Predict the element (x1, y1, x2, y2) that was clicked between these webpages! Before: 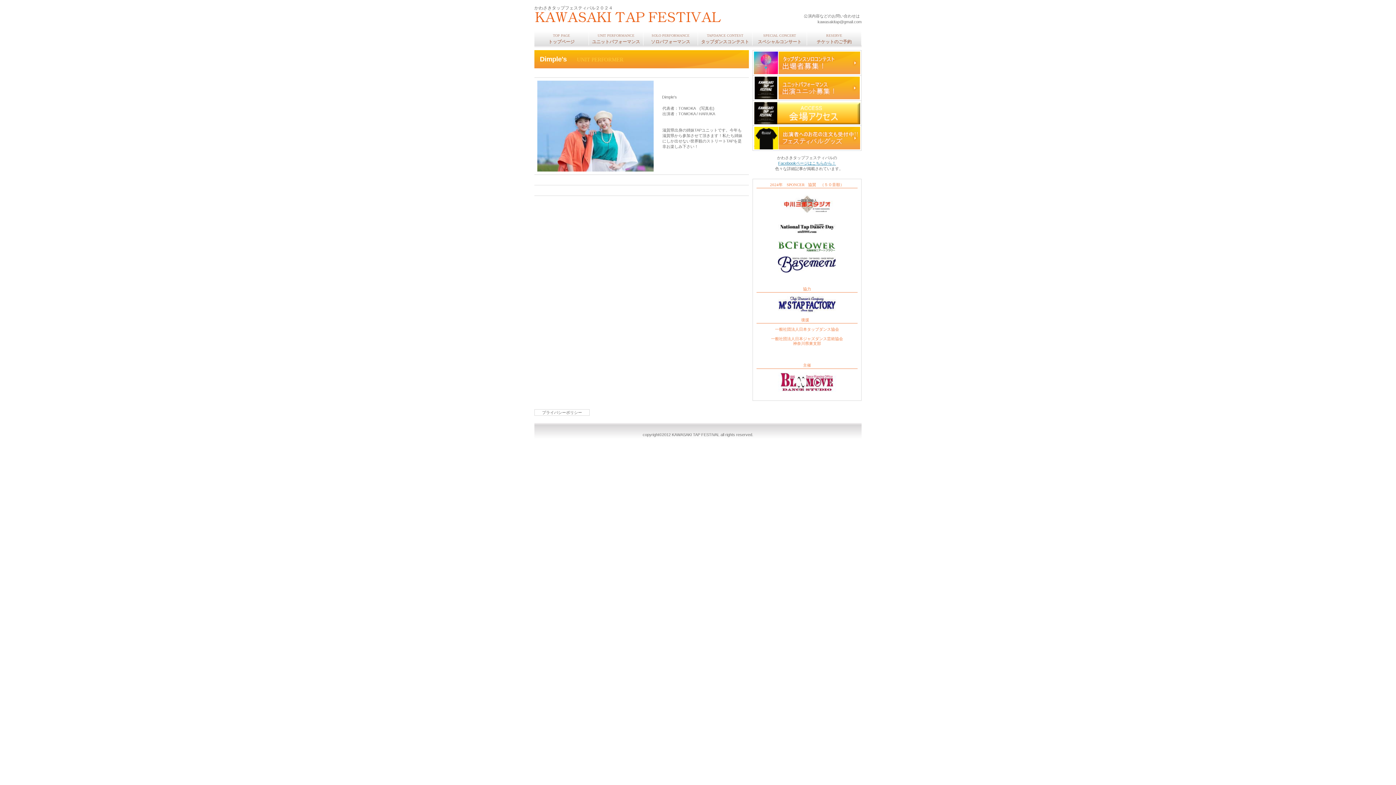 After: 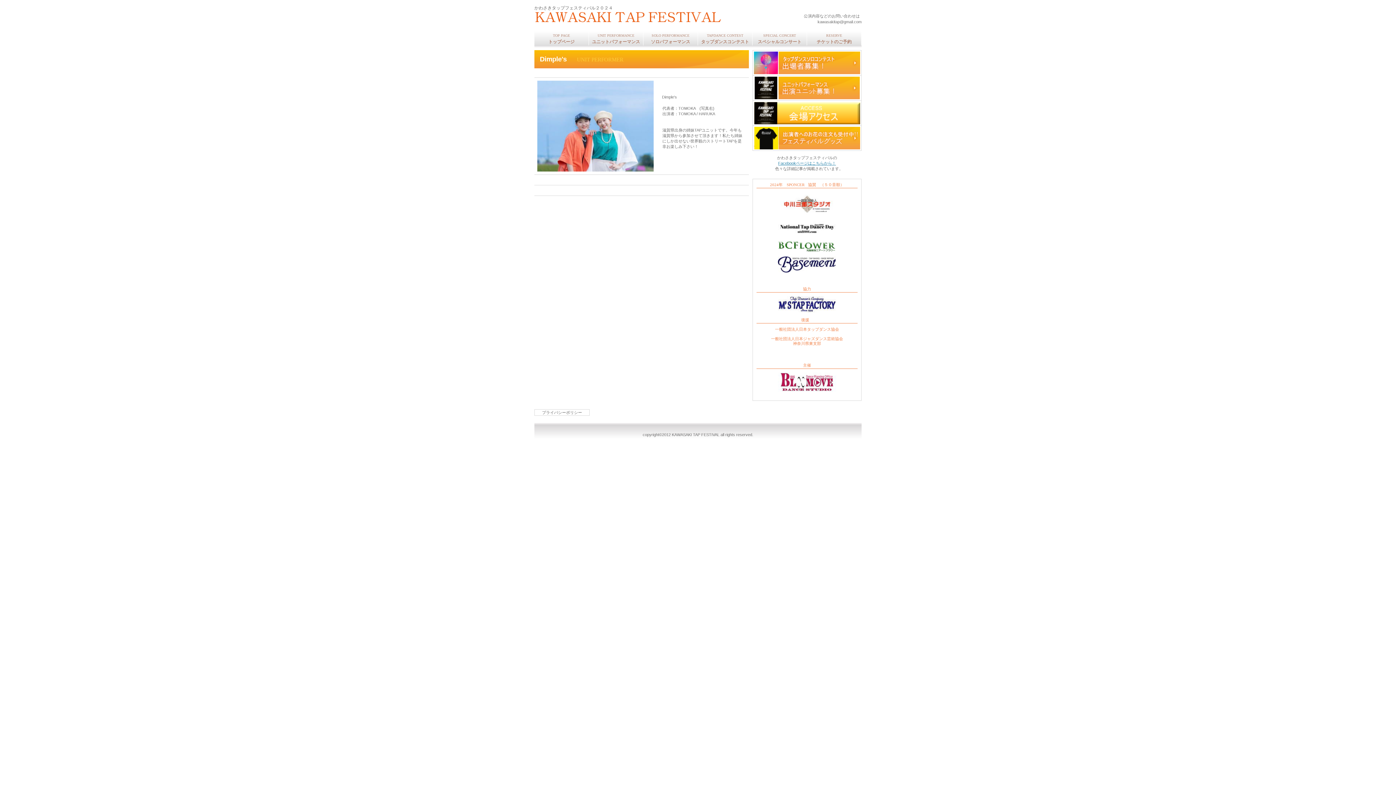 Action: label: このページの先頭へ bbox: (534, 273, 575, 281)